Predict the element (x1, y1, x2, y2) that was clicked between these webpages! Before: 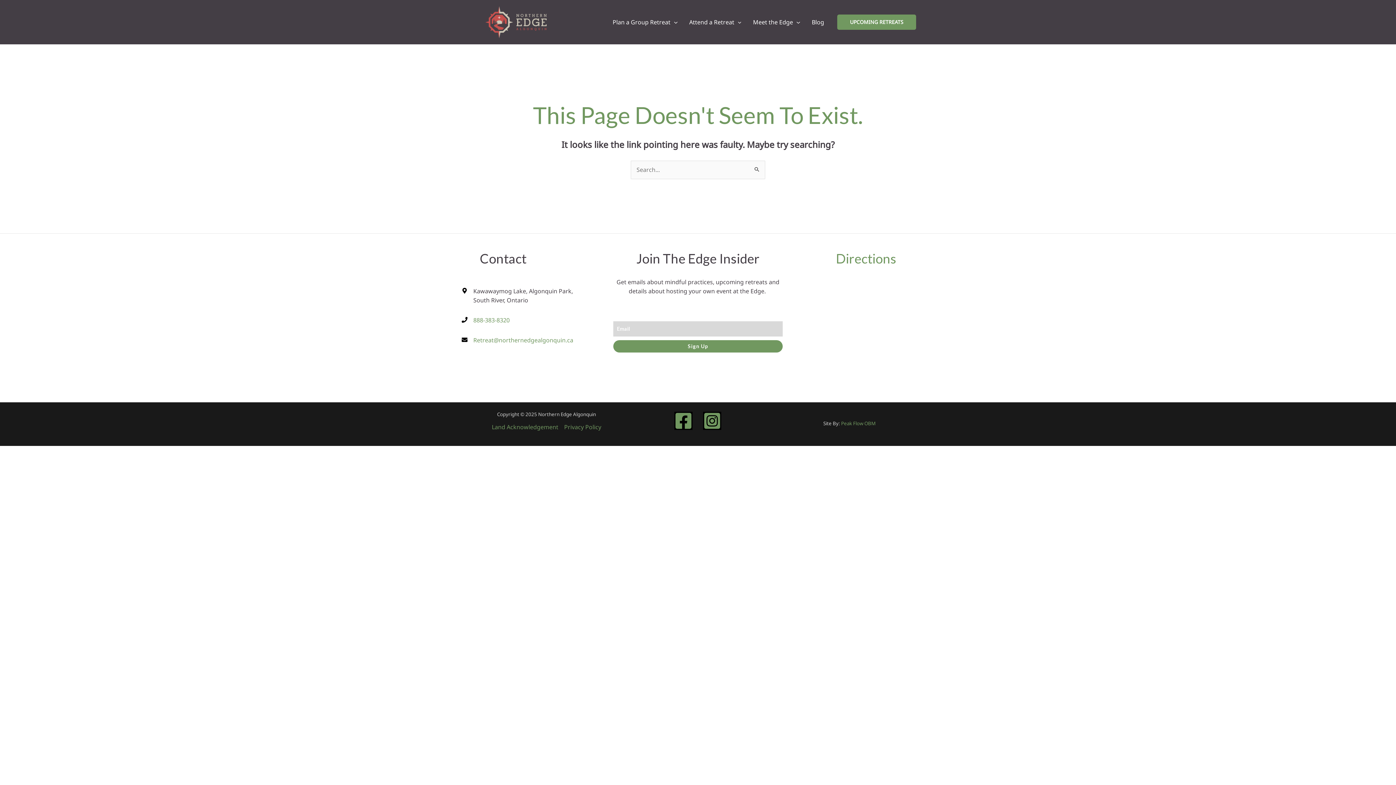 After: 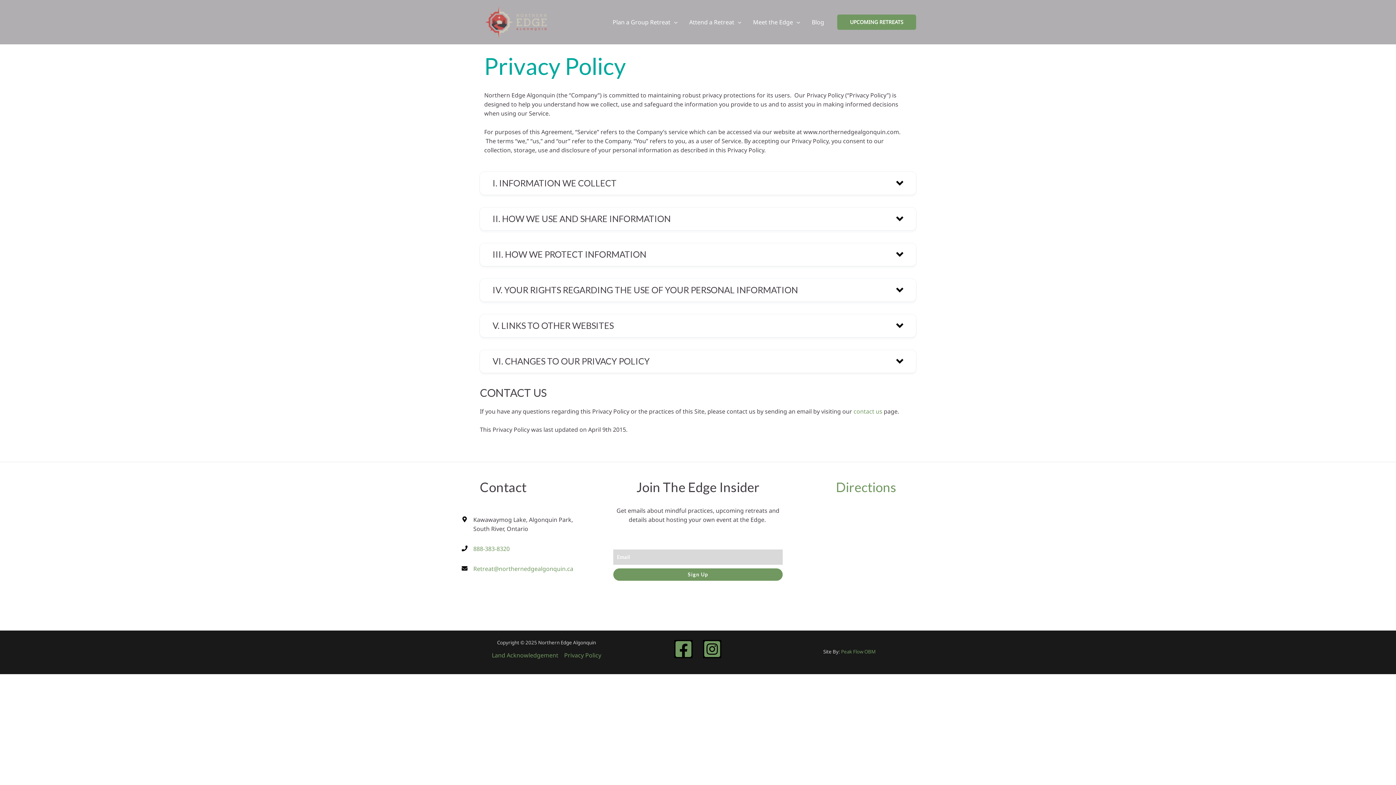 Action: label: Privacy Policy bbox: (561, 422, 601, 431)